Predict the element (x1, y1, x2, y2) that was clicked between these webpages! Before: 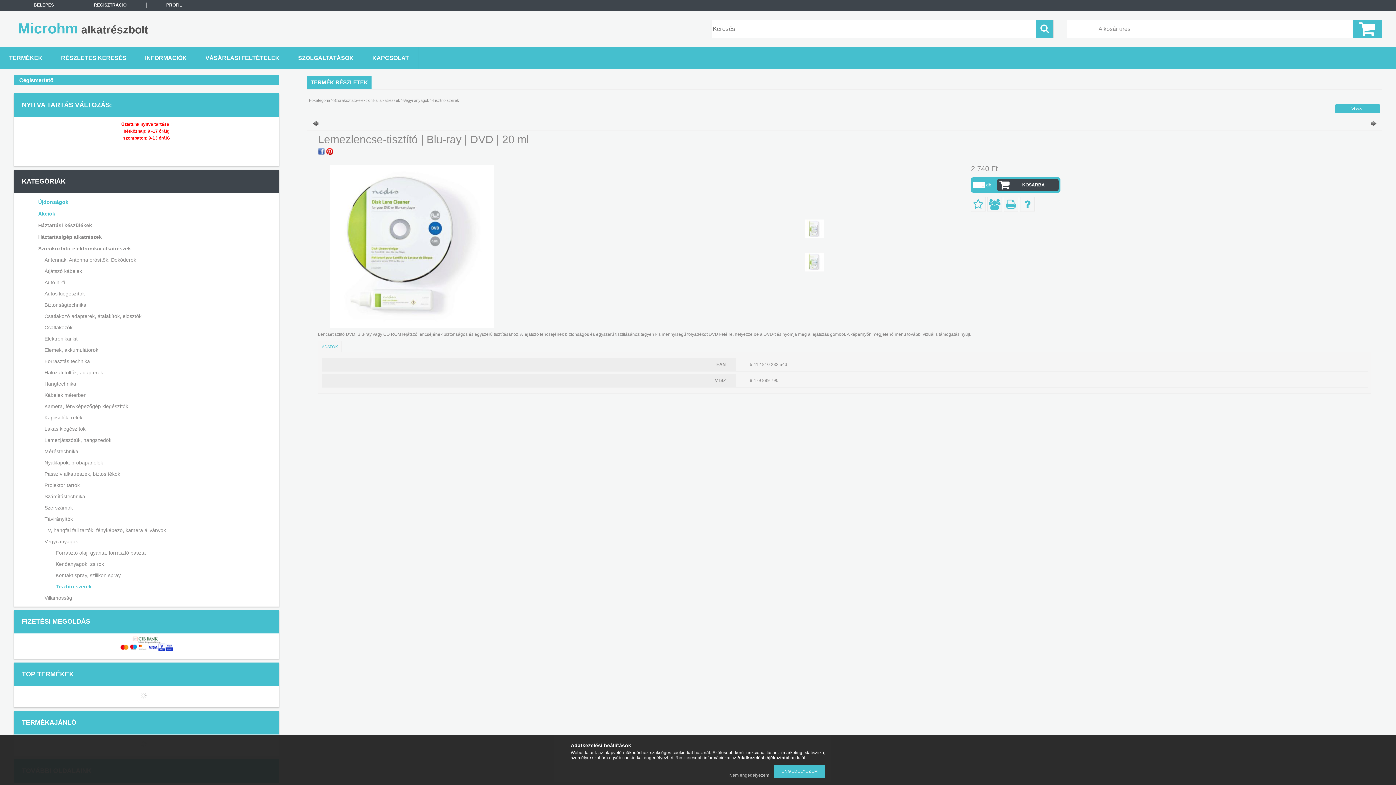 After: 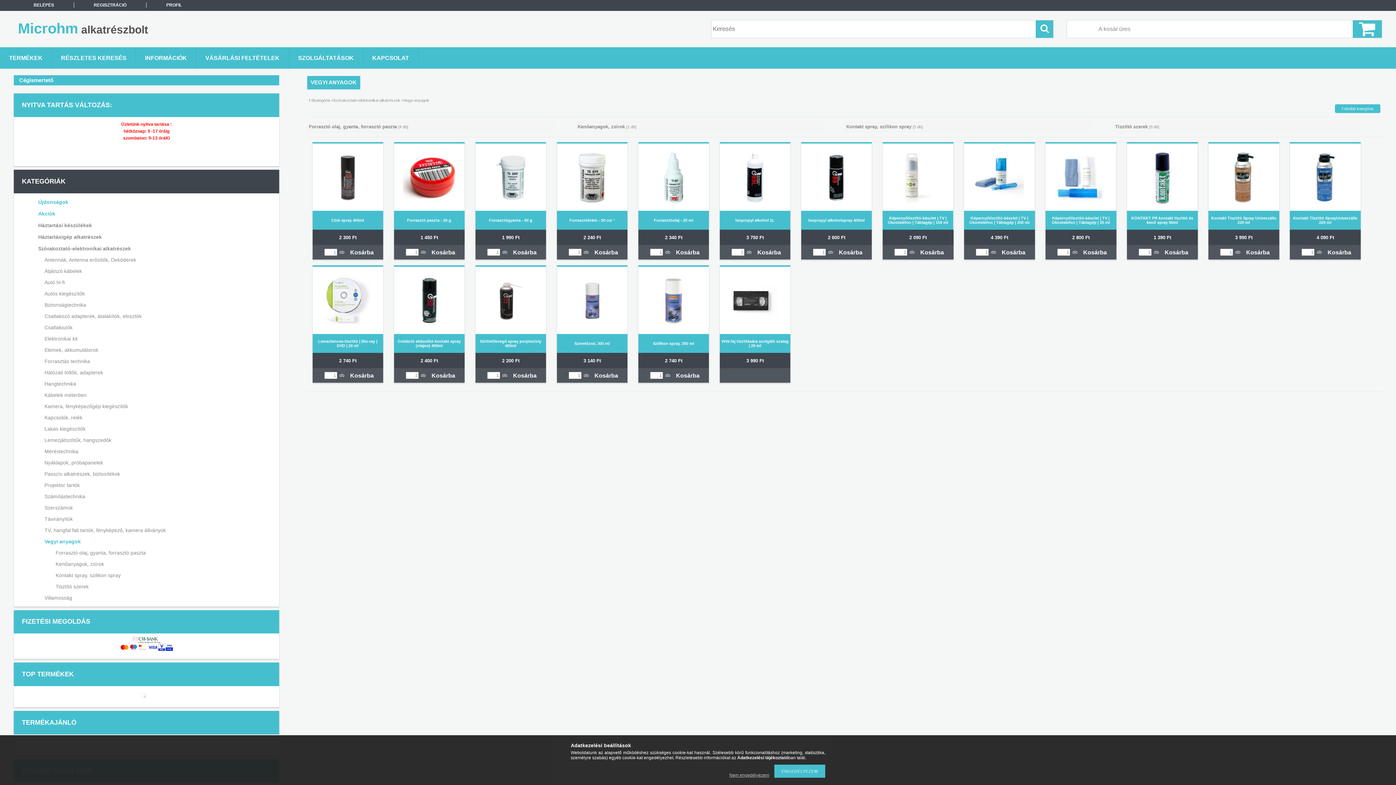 Action: label: Vegyi anyagok bbox: (403, 98, 429, 102)